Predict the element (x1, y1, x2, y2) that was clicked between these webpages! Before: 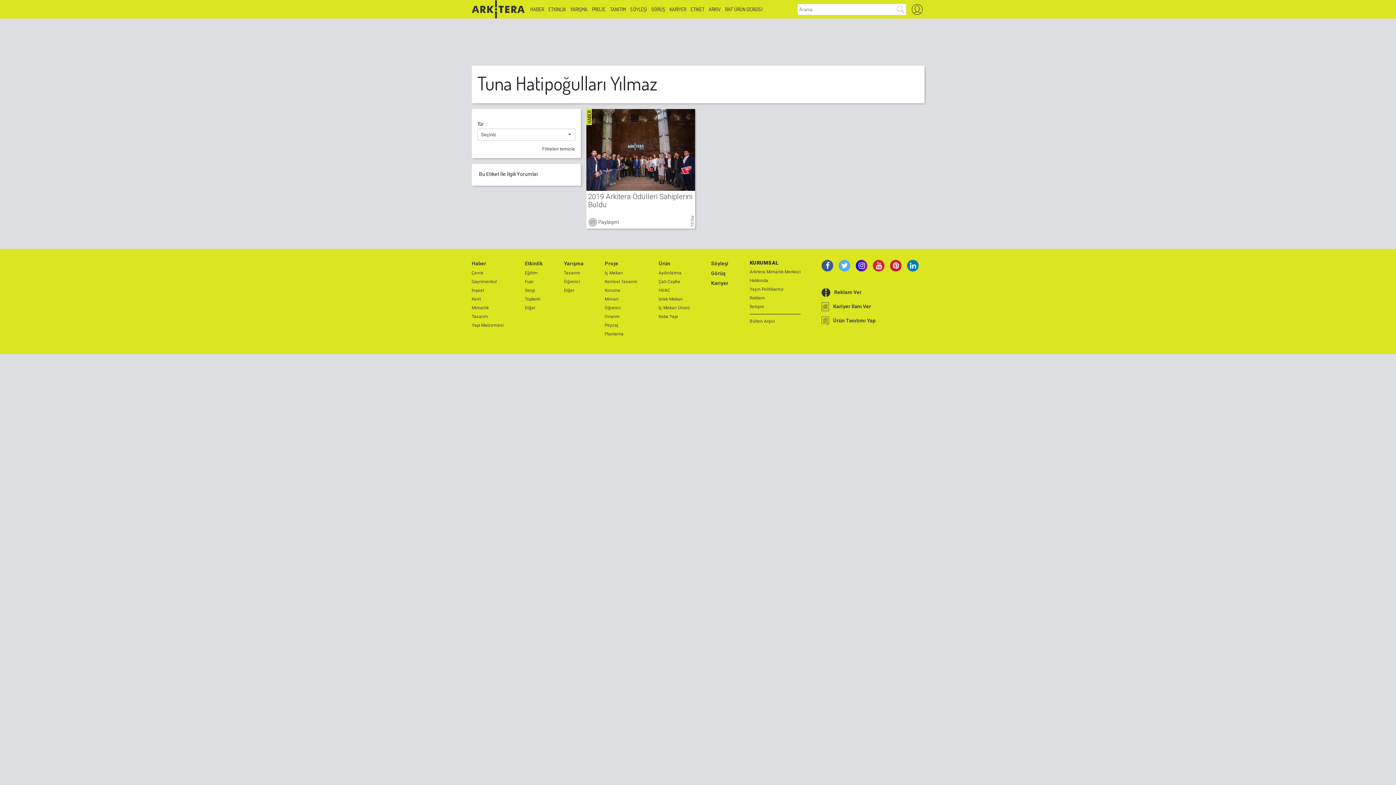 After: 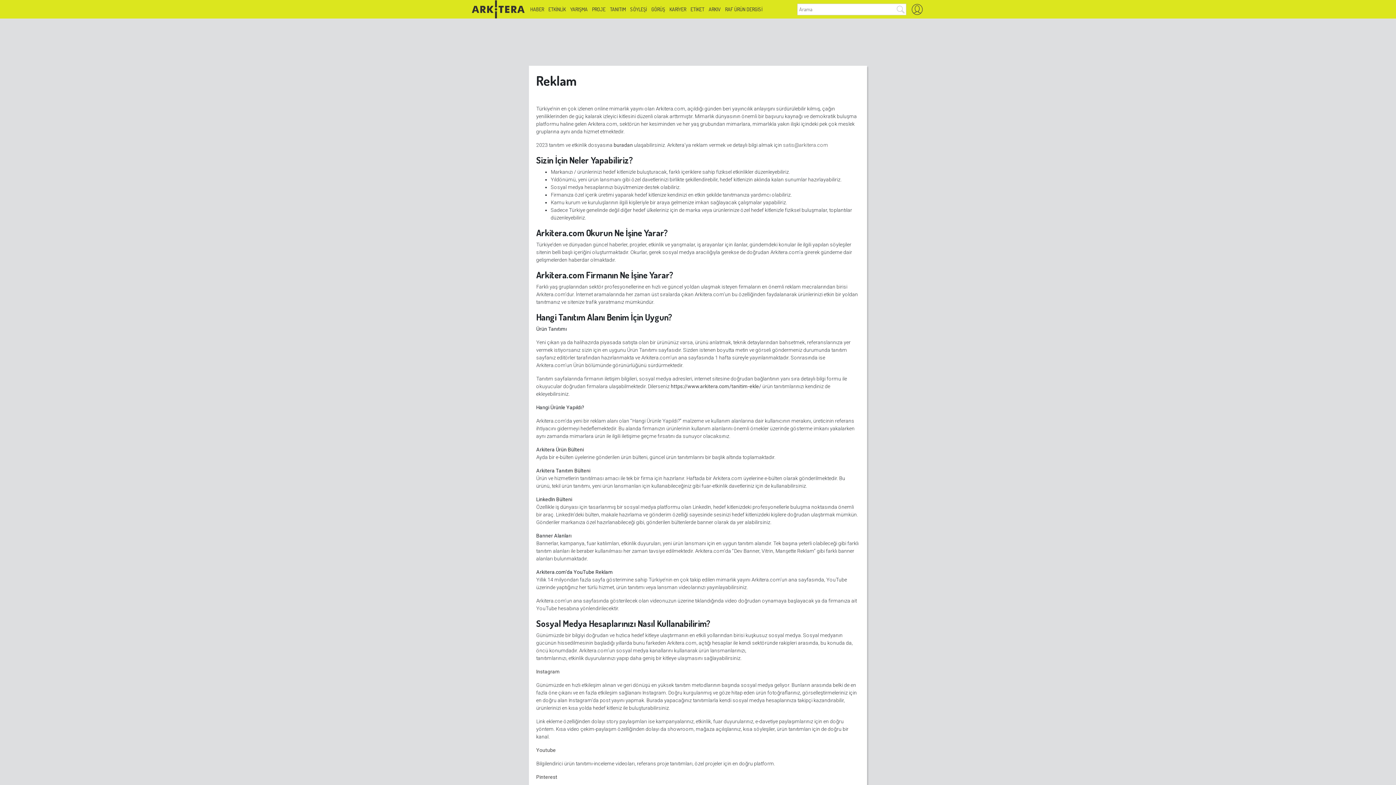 Action: bbox: (749, 294, 800, 301) label: Reklam